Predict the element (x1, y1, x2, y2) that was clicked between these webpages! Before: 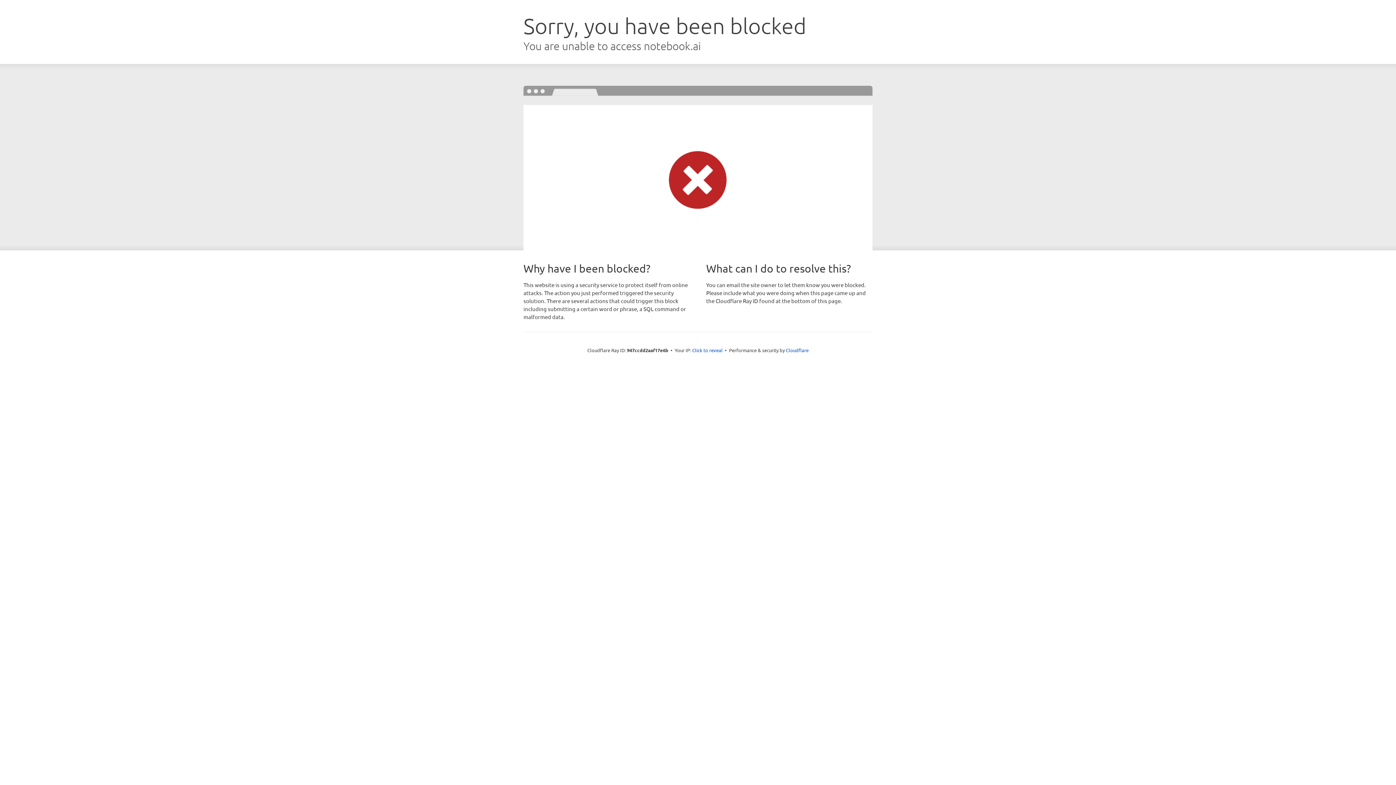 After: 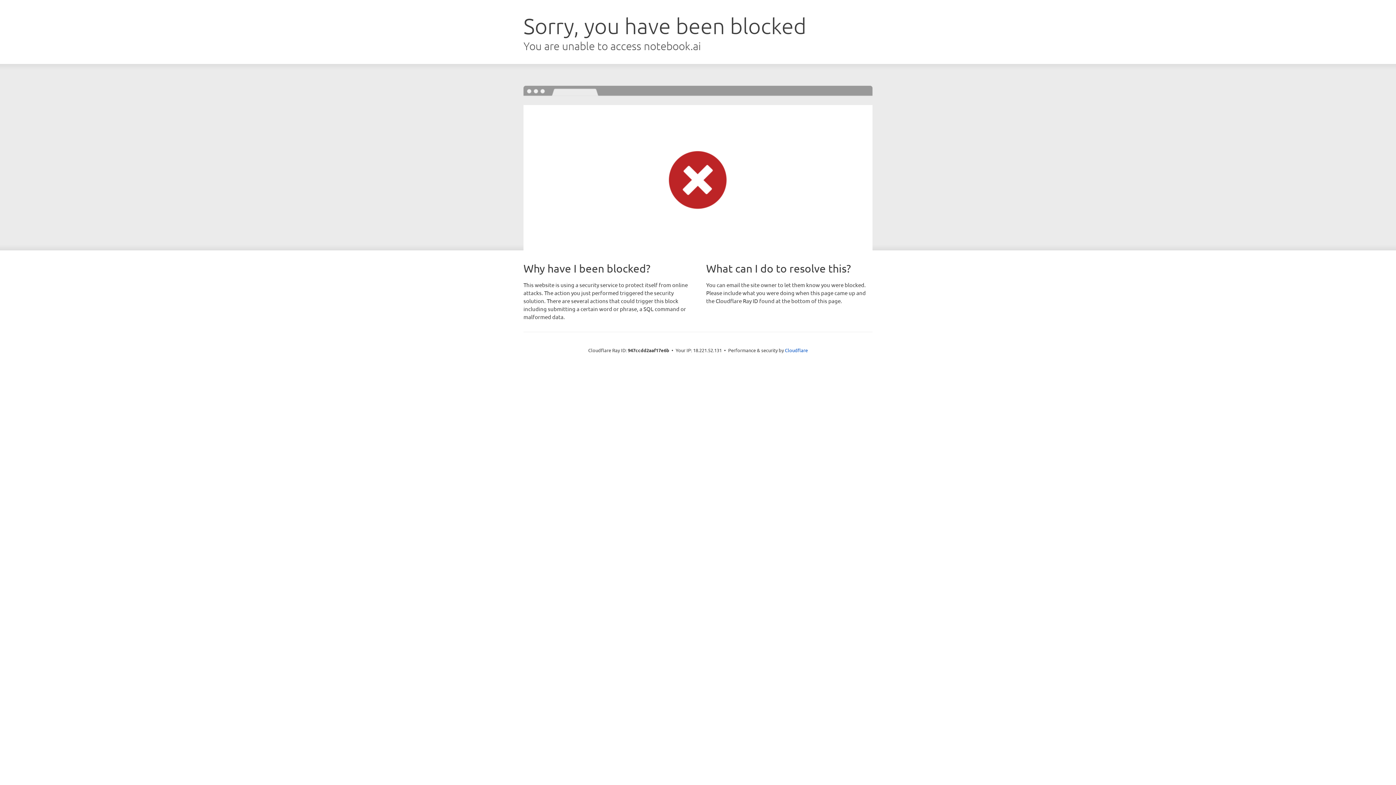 Action: bbox: (692, 346, 722, 353) label: Click to reveal